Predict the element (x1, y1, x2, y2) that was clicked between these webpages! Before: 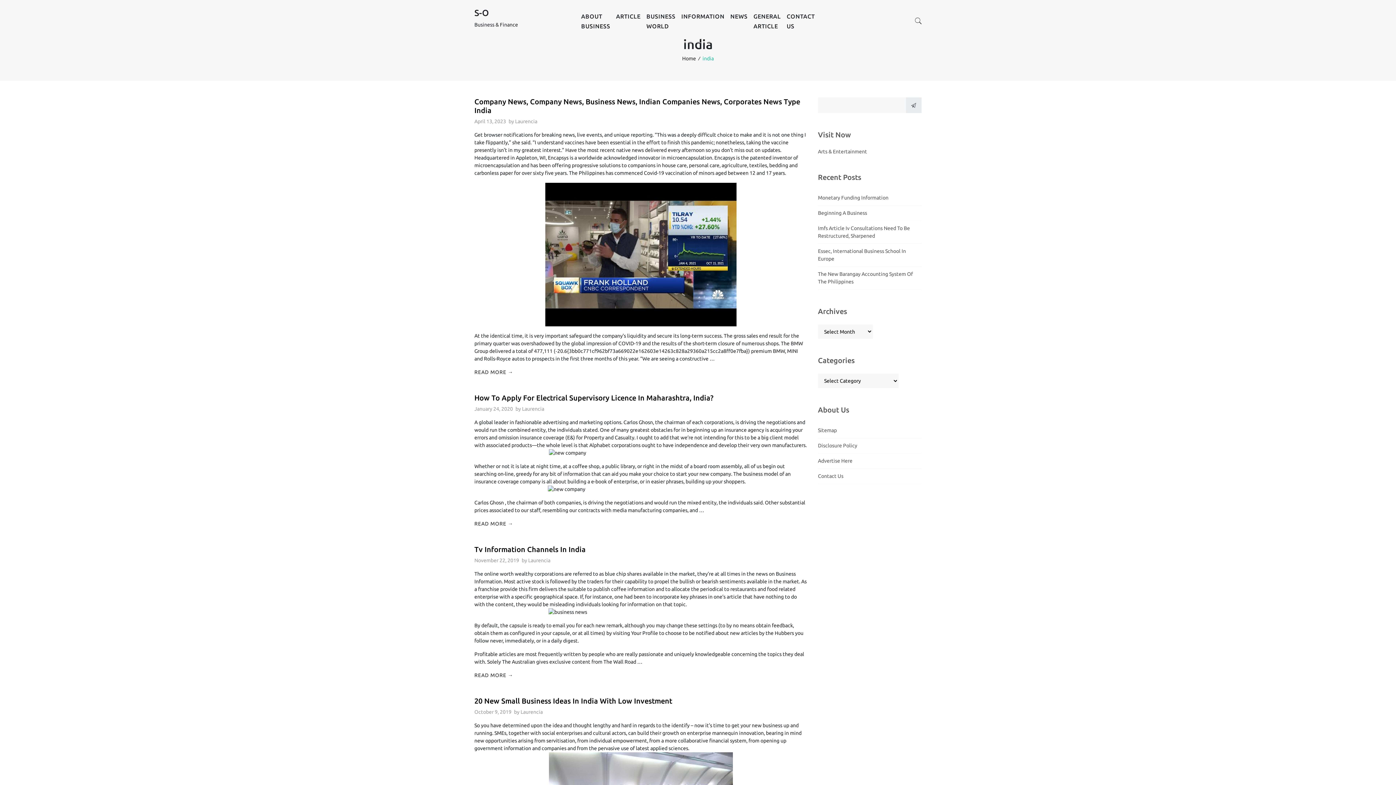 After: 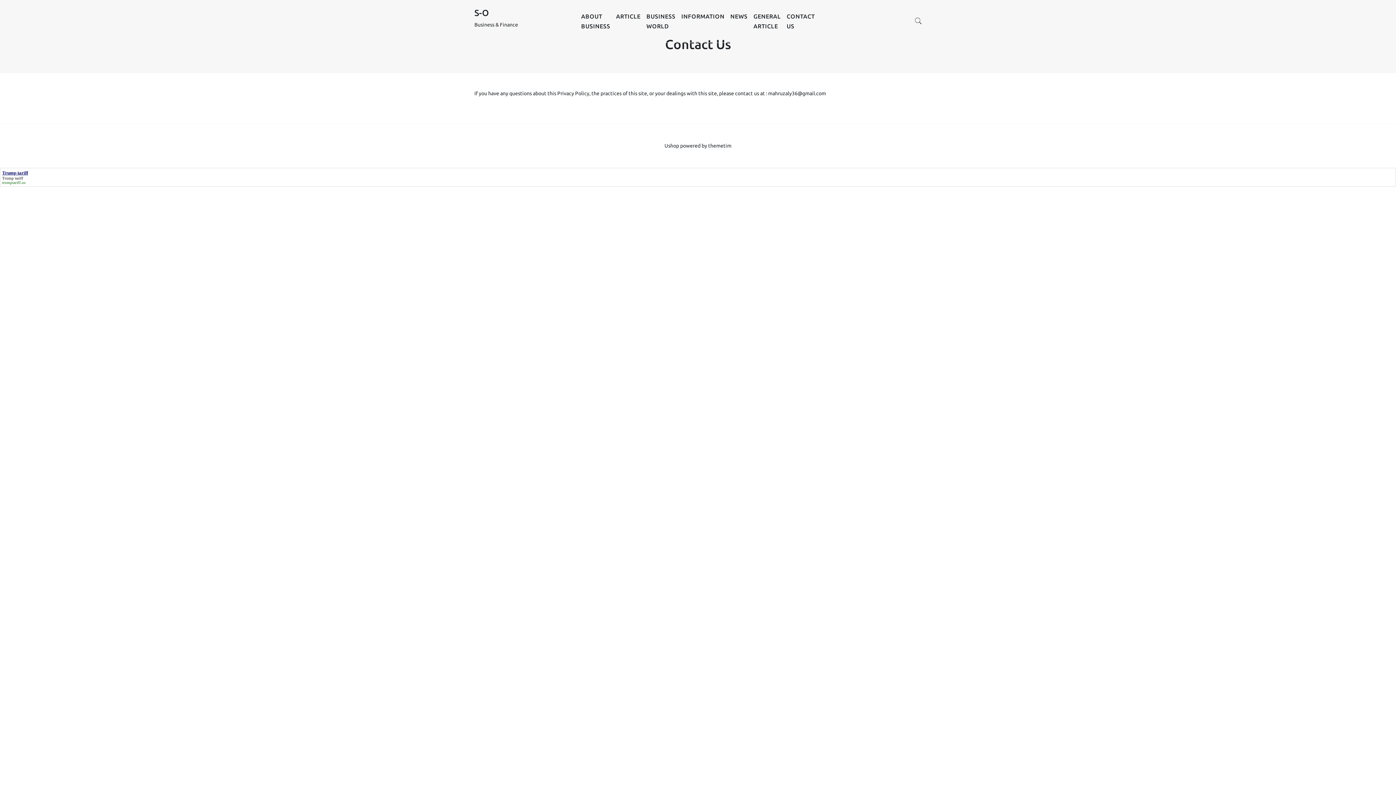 Action: bbox: (818, 473, 843, 479) label: Contact Us